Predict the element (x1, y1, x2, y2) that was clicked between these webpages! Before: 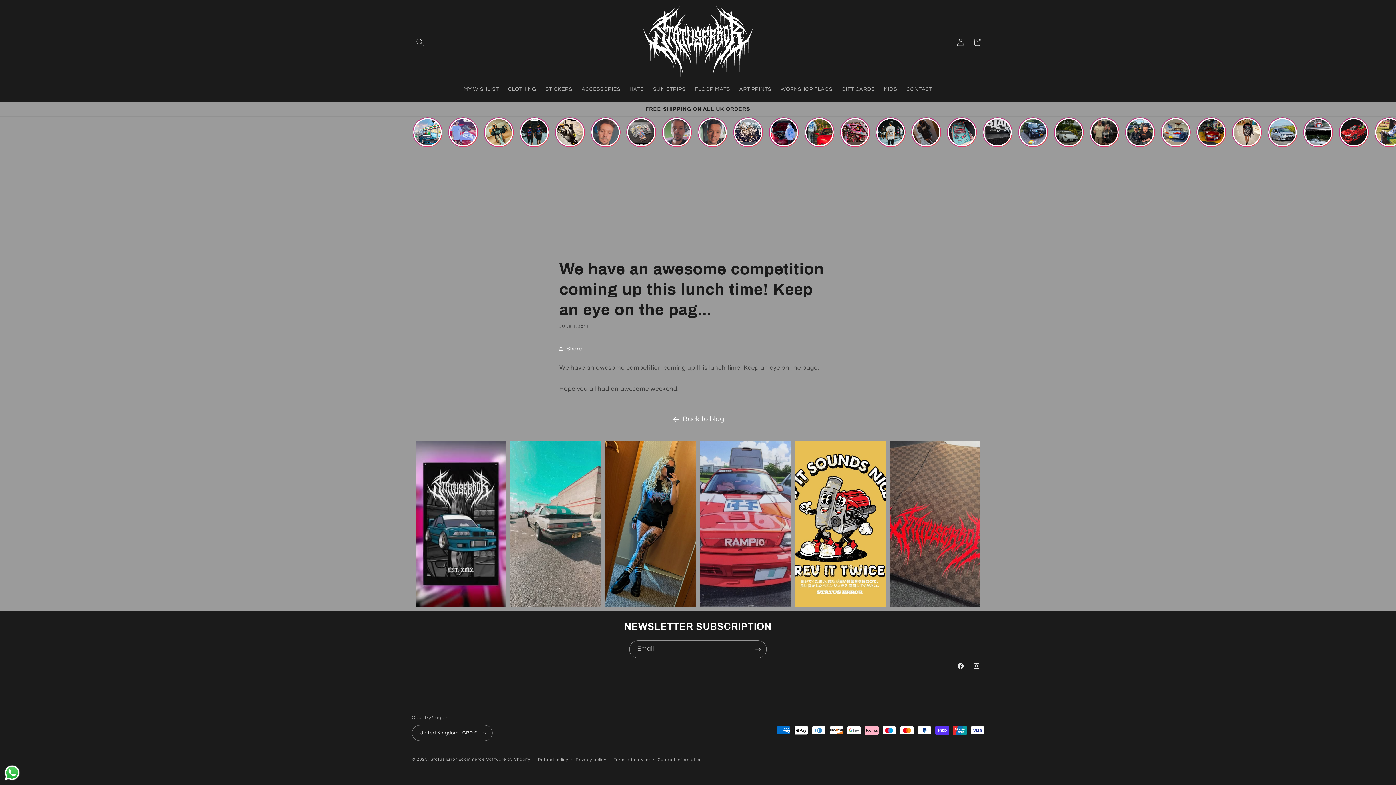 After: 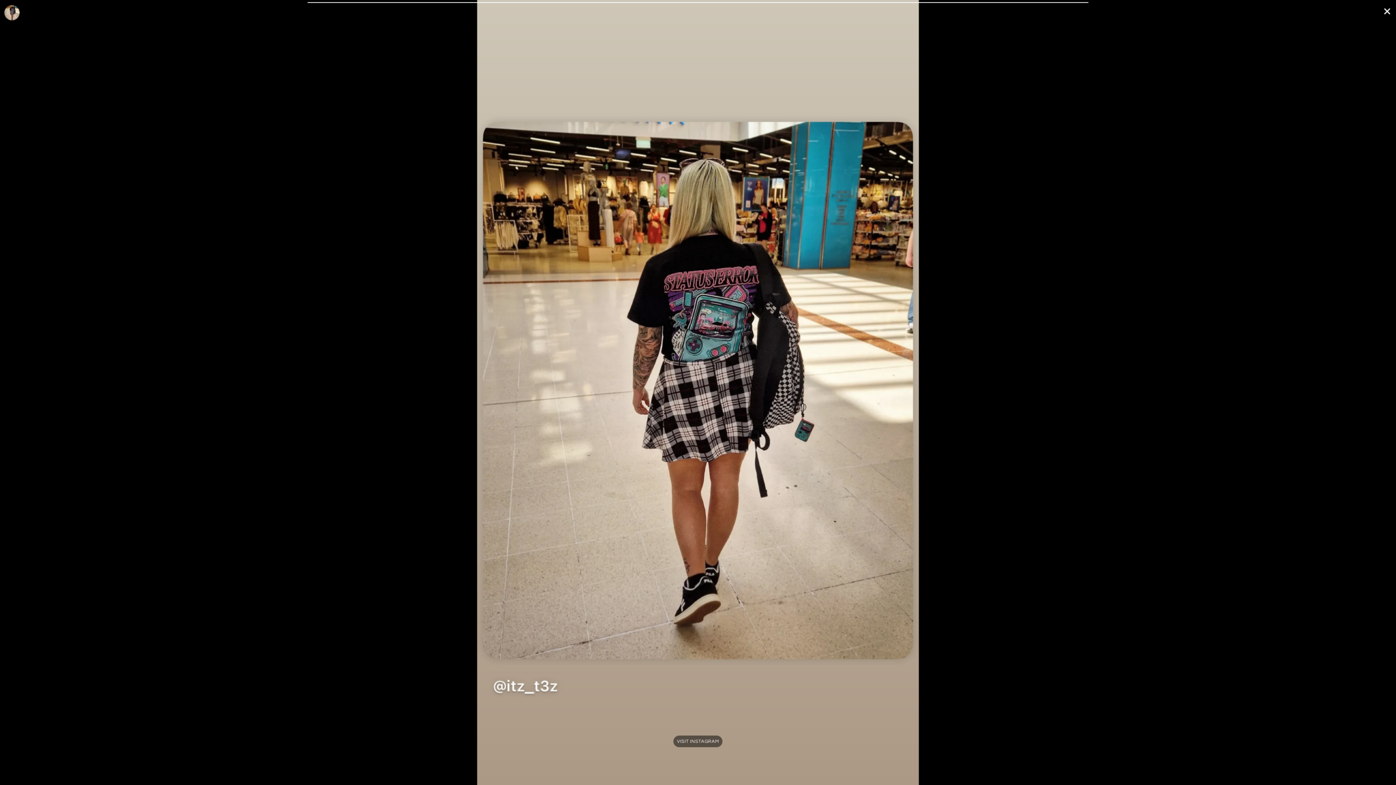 Action: bbox: (1195, 116, 1227, 158)